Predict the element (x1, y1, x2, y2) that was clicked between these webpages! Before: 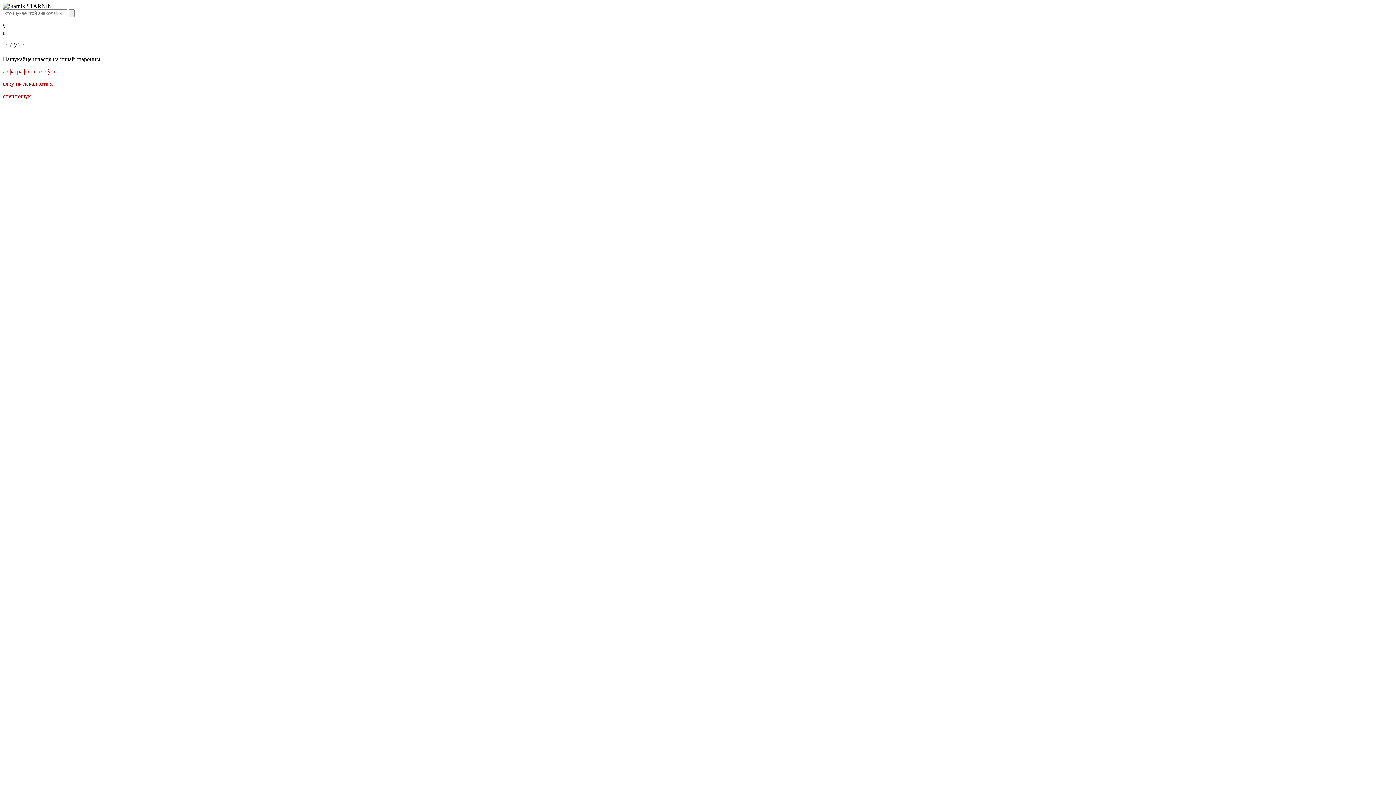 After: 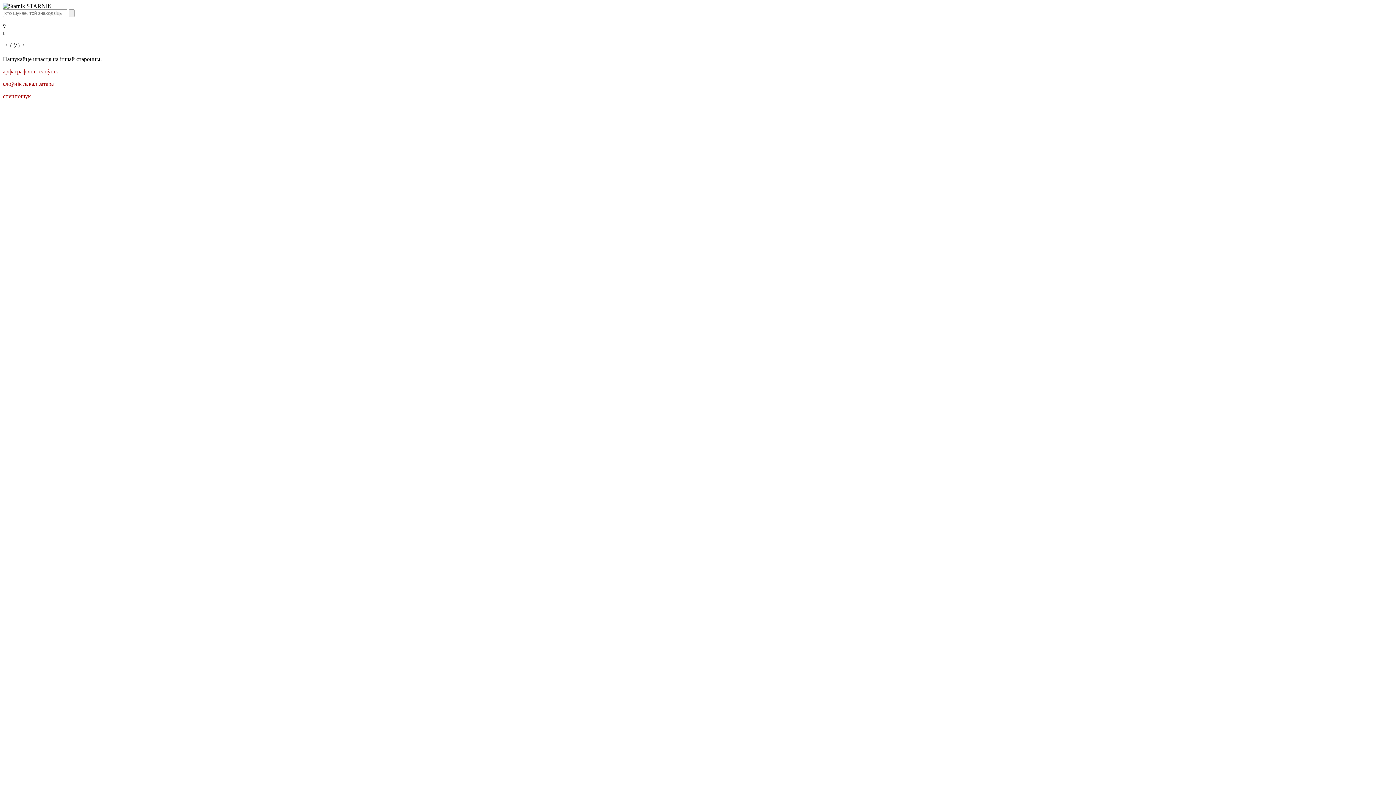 Action: bbox: (2, 93, 30, 99) label: спецпошук